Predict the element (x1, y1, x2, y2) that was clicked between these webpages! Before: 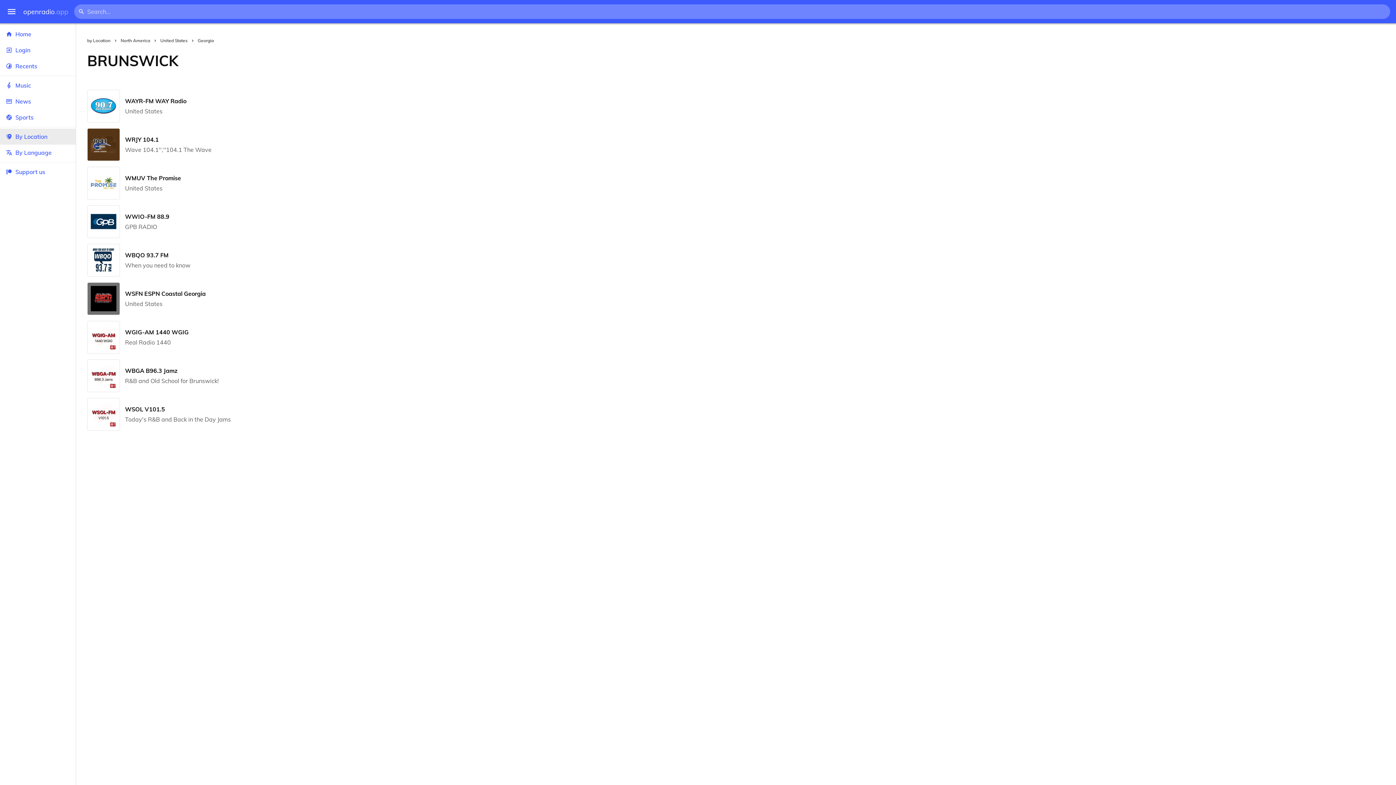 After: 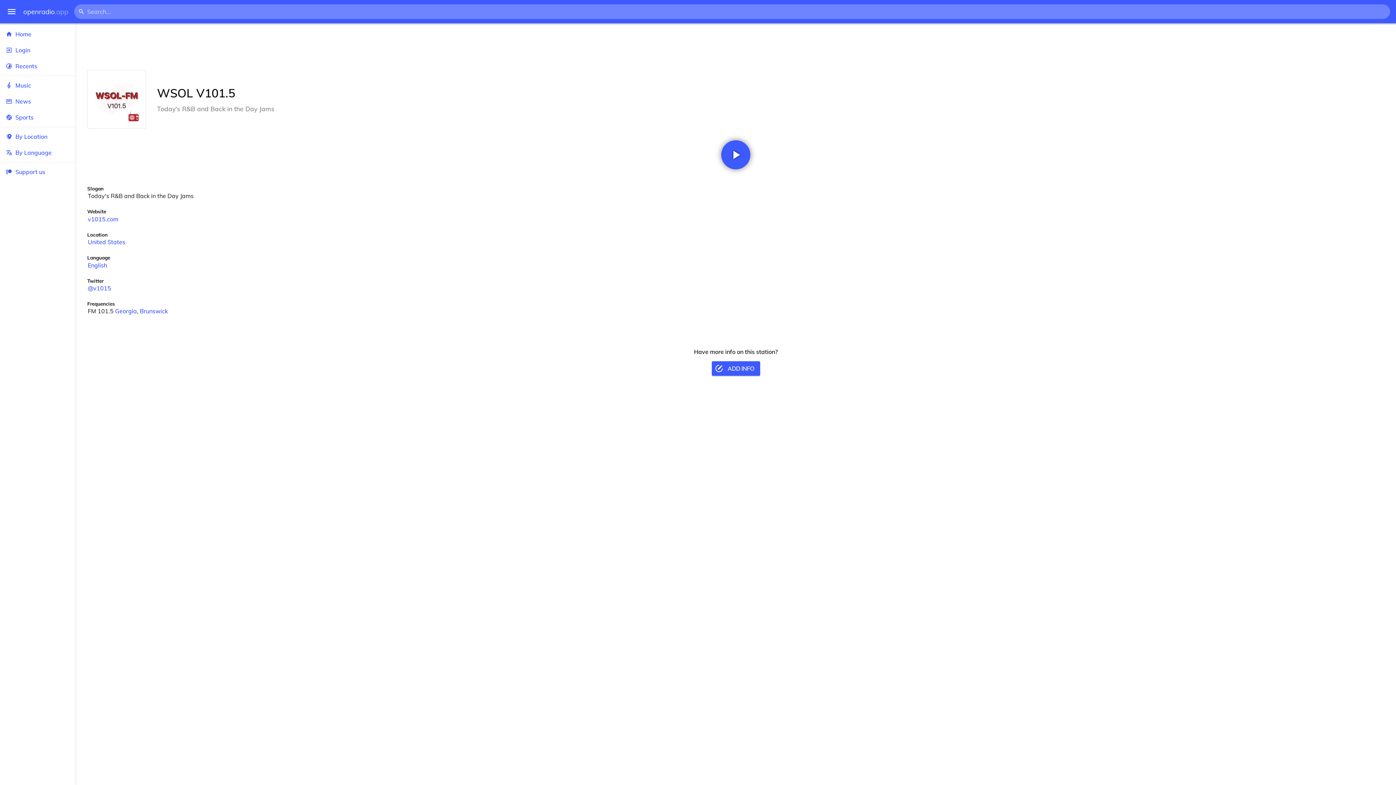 Action: label: WSOL V101.5
Today's R&B and Back in the Day Jams bbox: (87, 395, 1384, 433)